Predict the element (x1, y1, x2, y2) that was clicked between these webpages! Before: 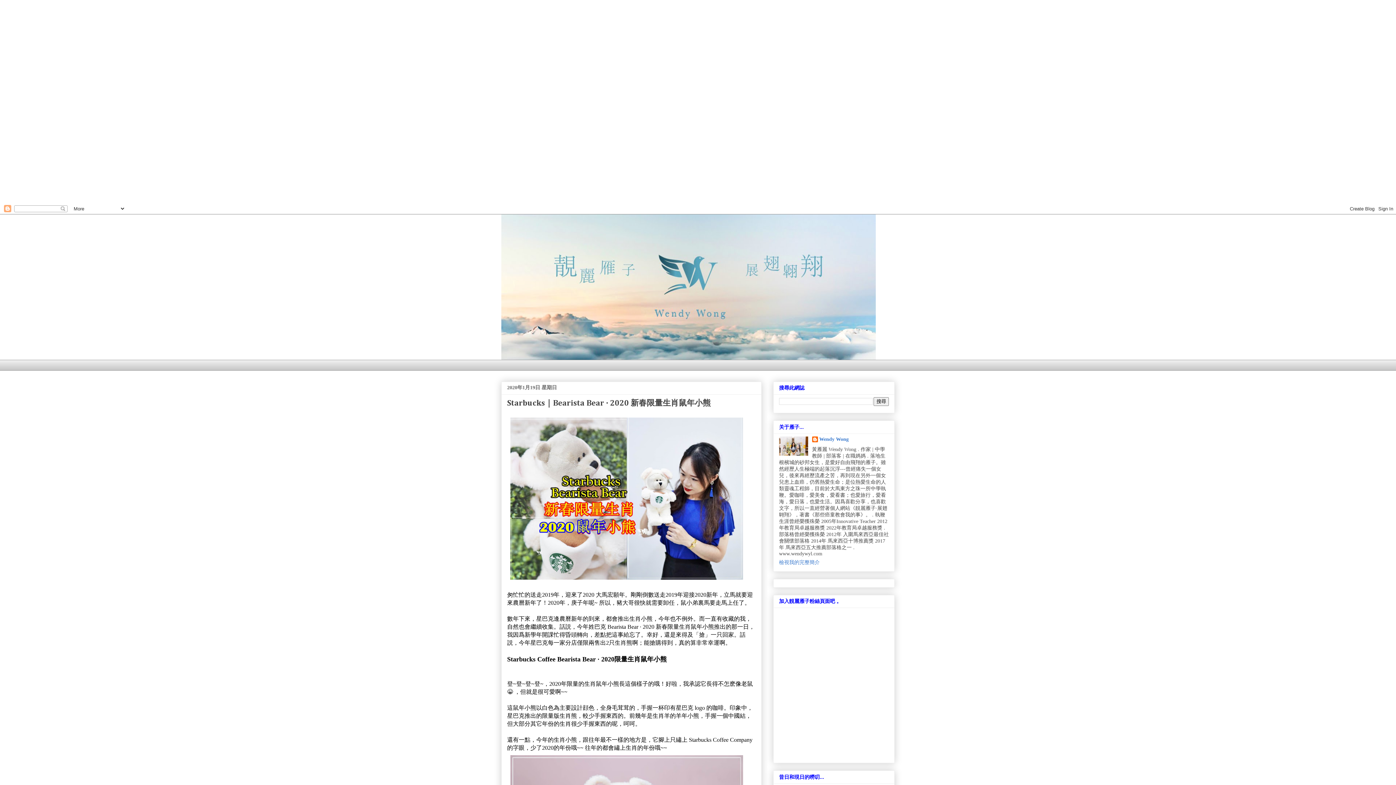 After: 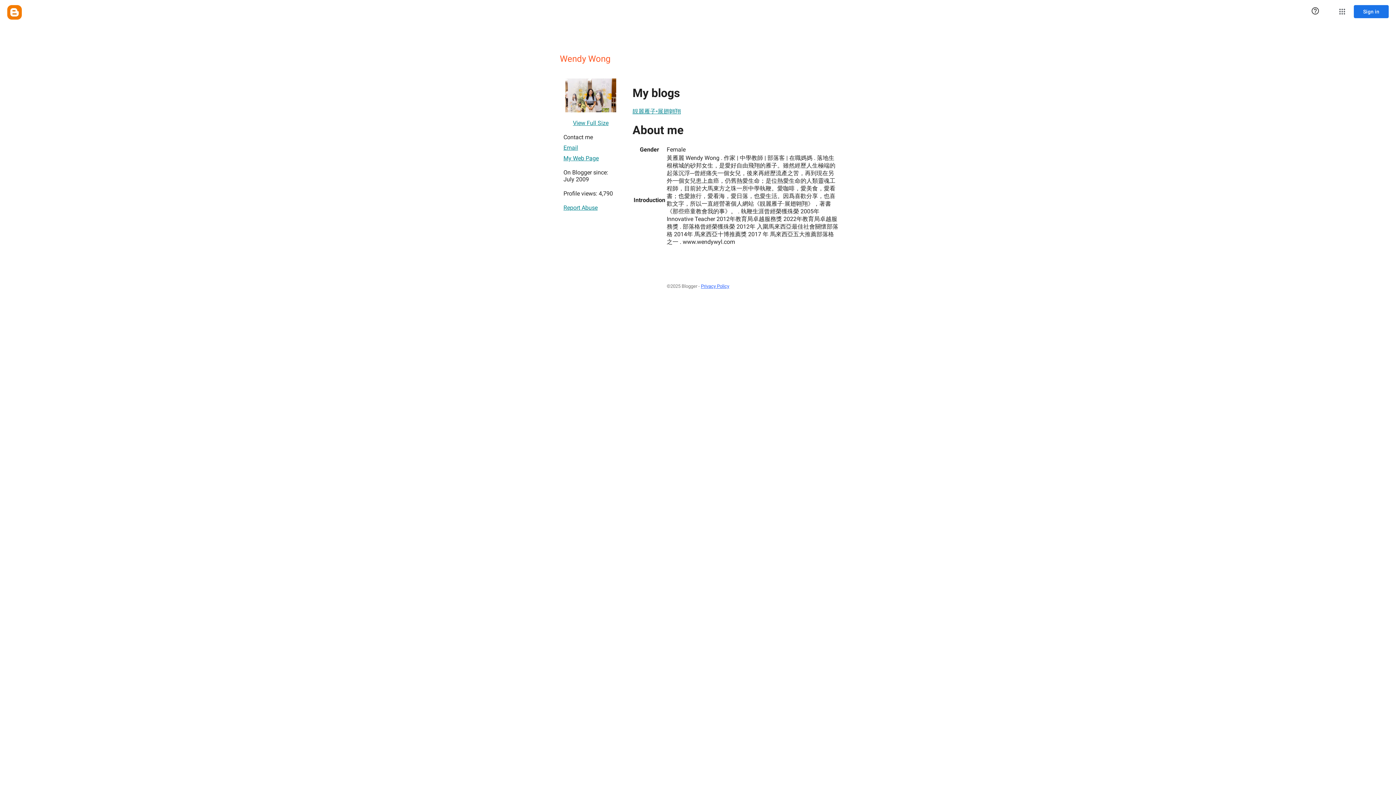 Action: label: Wendy Wong bbox: (812, 436, 848, 443)